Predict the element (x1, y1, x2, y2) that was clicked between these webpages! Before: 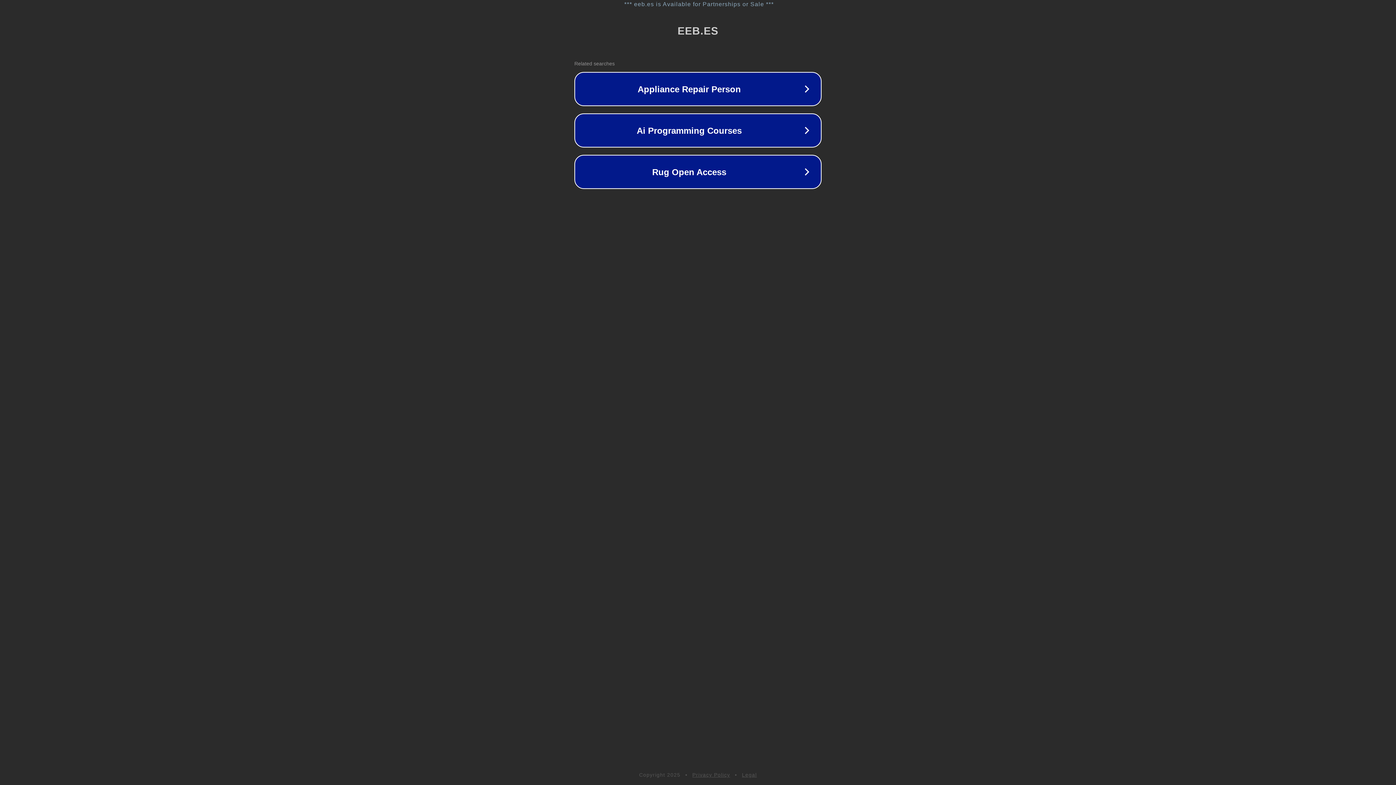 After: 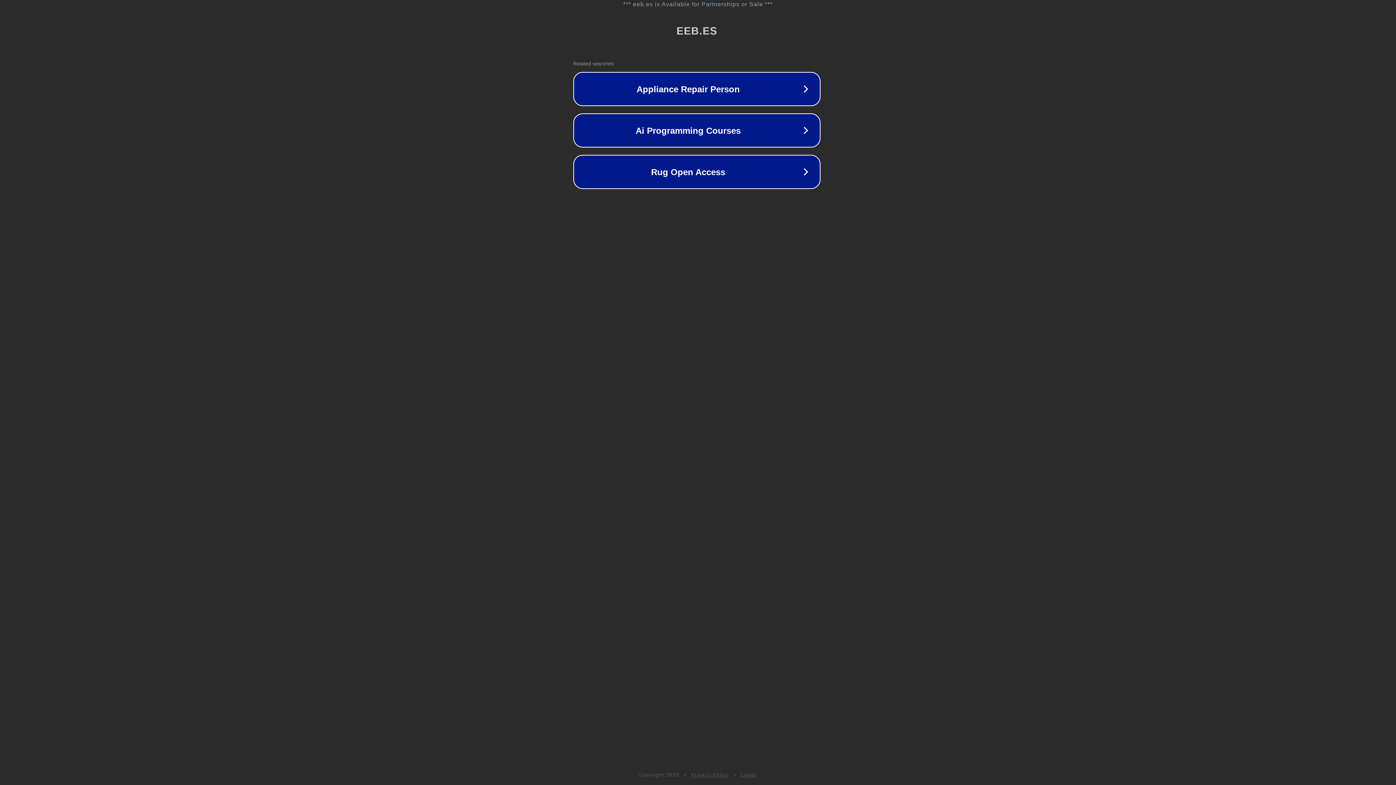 Action: bbox: (1, 1, 1397, 7) label: *** eeb.es is Available for Partnerships or Sale ***